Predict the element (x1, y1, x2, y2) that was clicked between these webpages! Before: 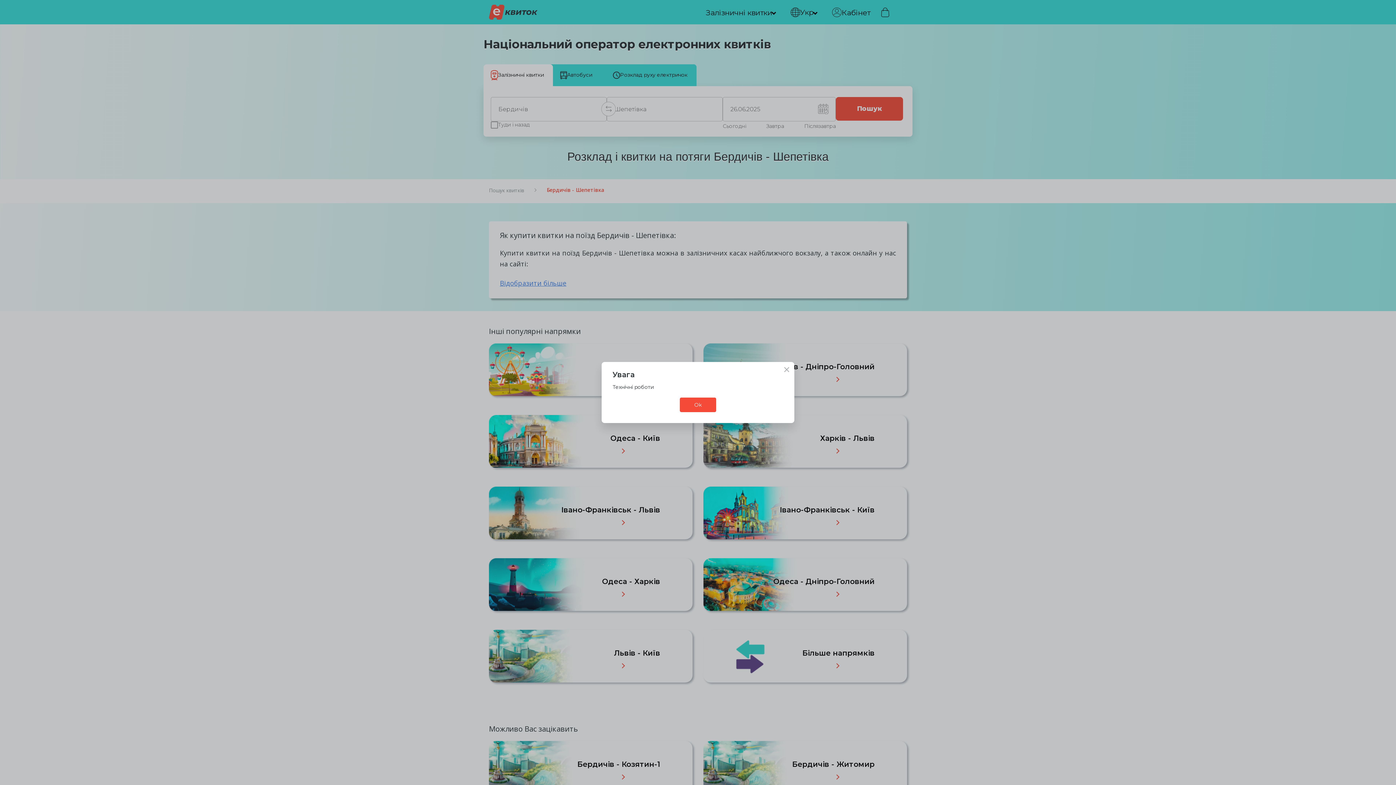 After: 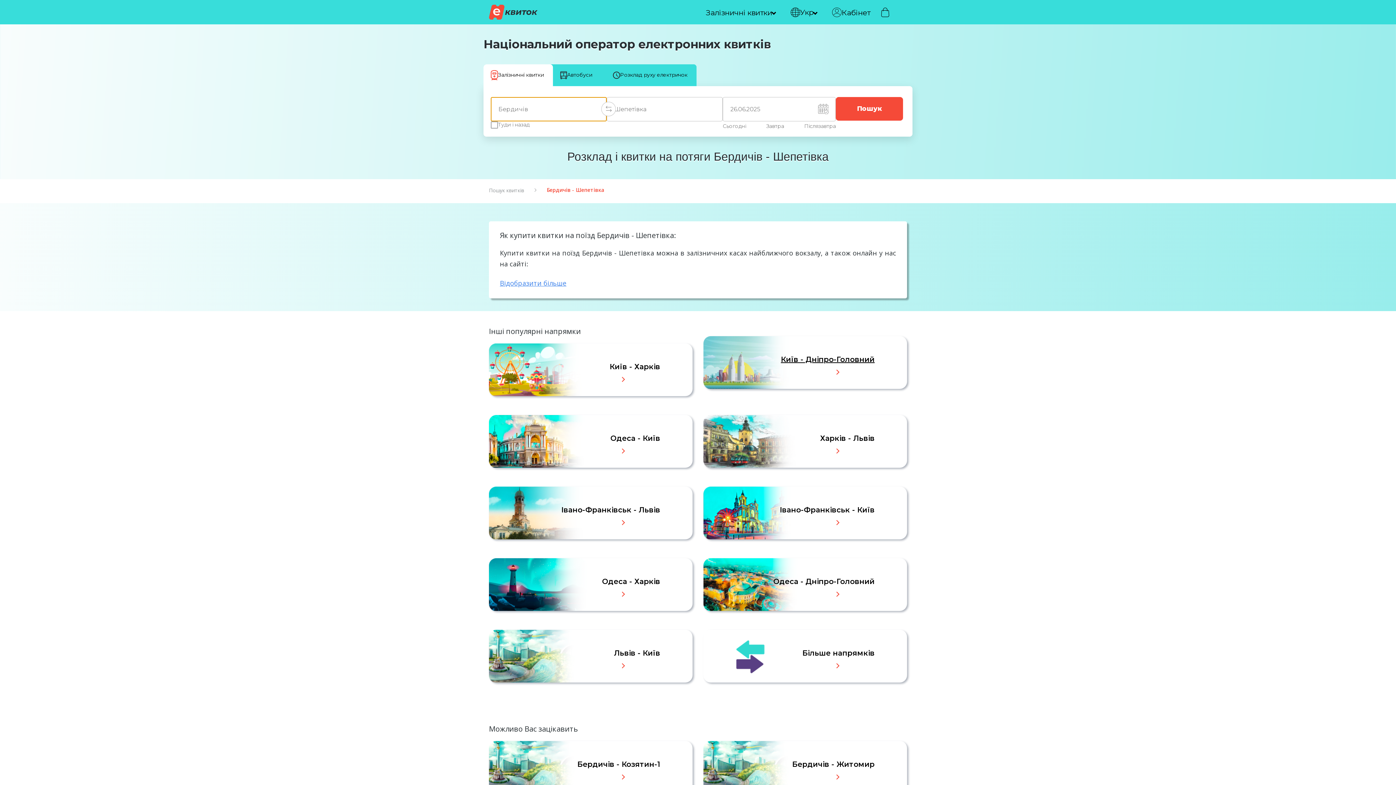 Action: bbox: (783, 366, 790, 373) label: ×